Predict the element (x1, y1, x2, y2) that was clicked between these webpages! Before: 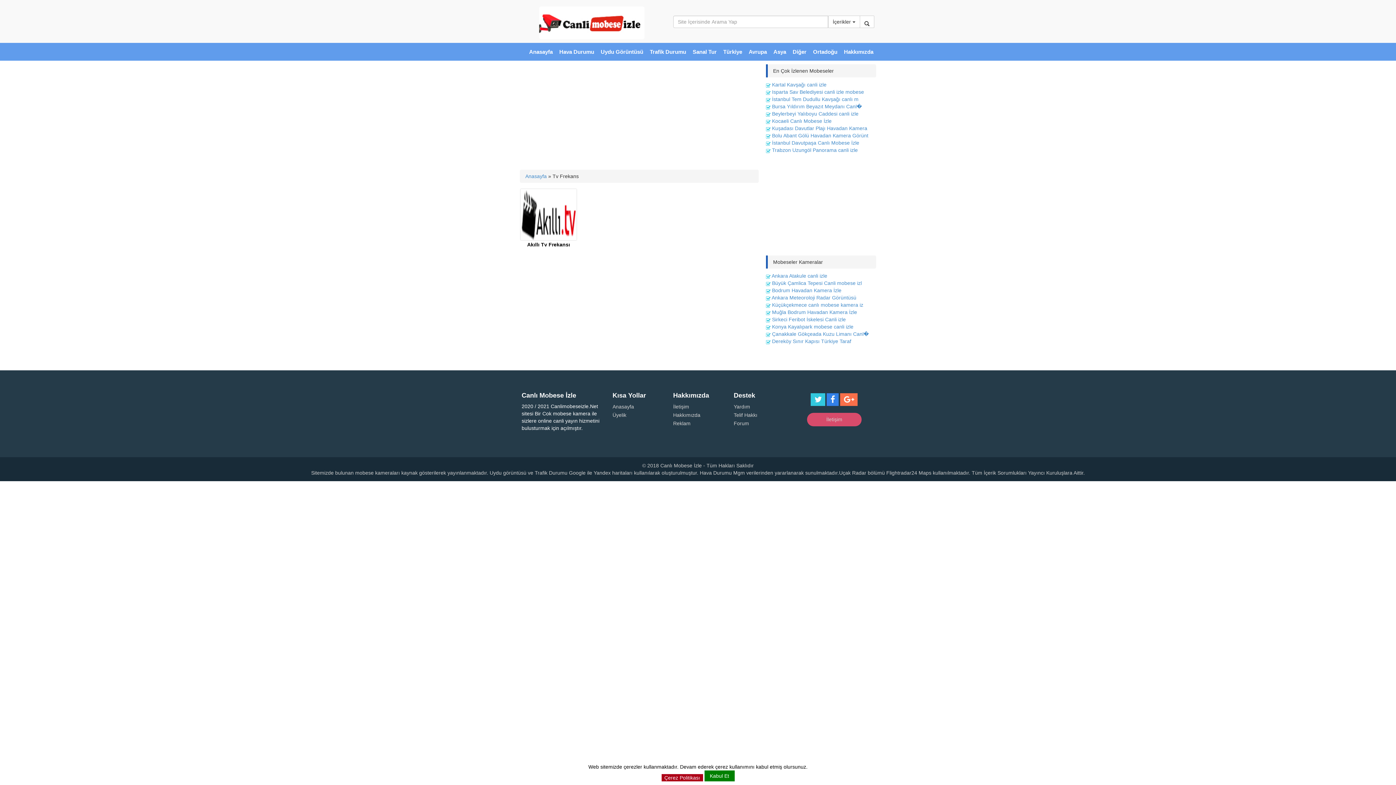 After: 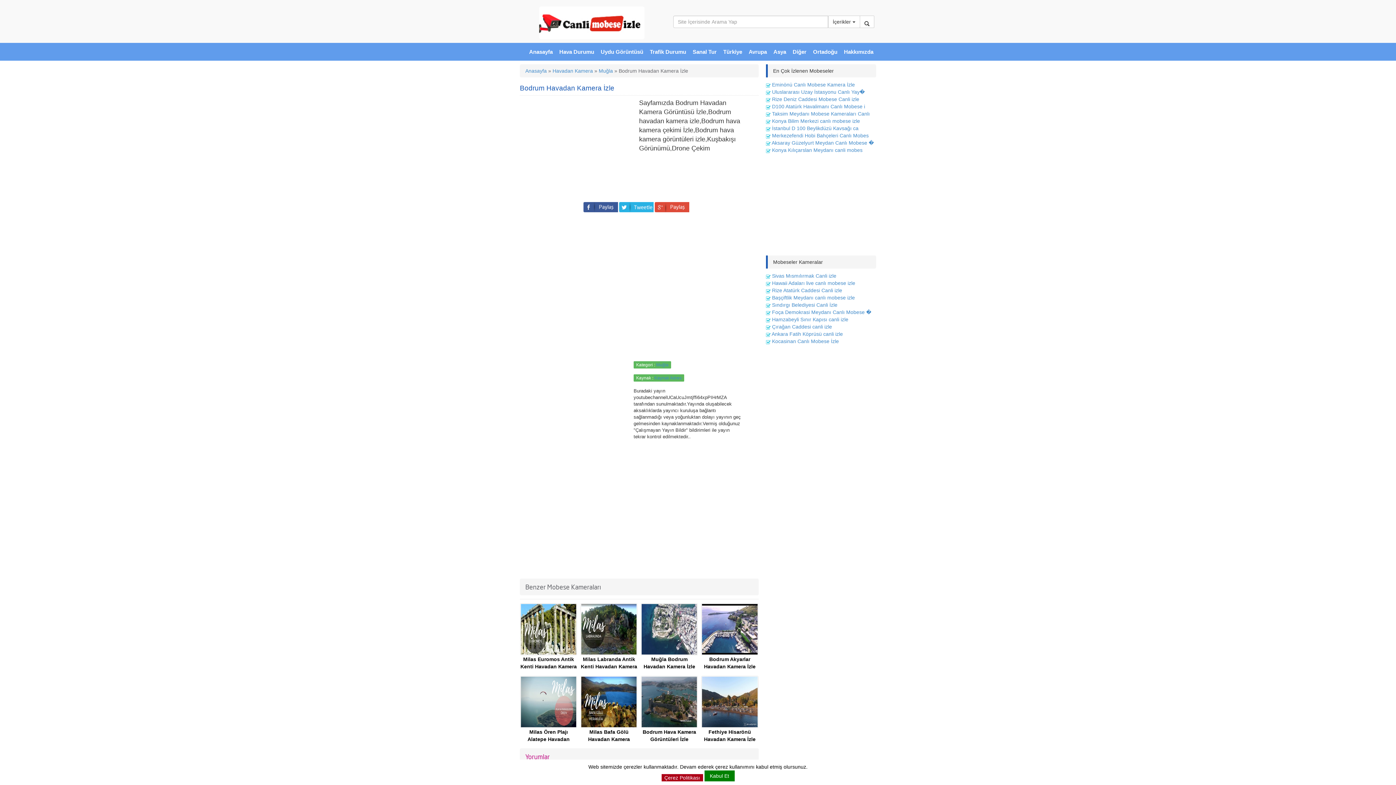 Action: label:  Bodrum Havadan Kamera İzle bbox: (766, 287, 841, 293)